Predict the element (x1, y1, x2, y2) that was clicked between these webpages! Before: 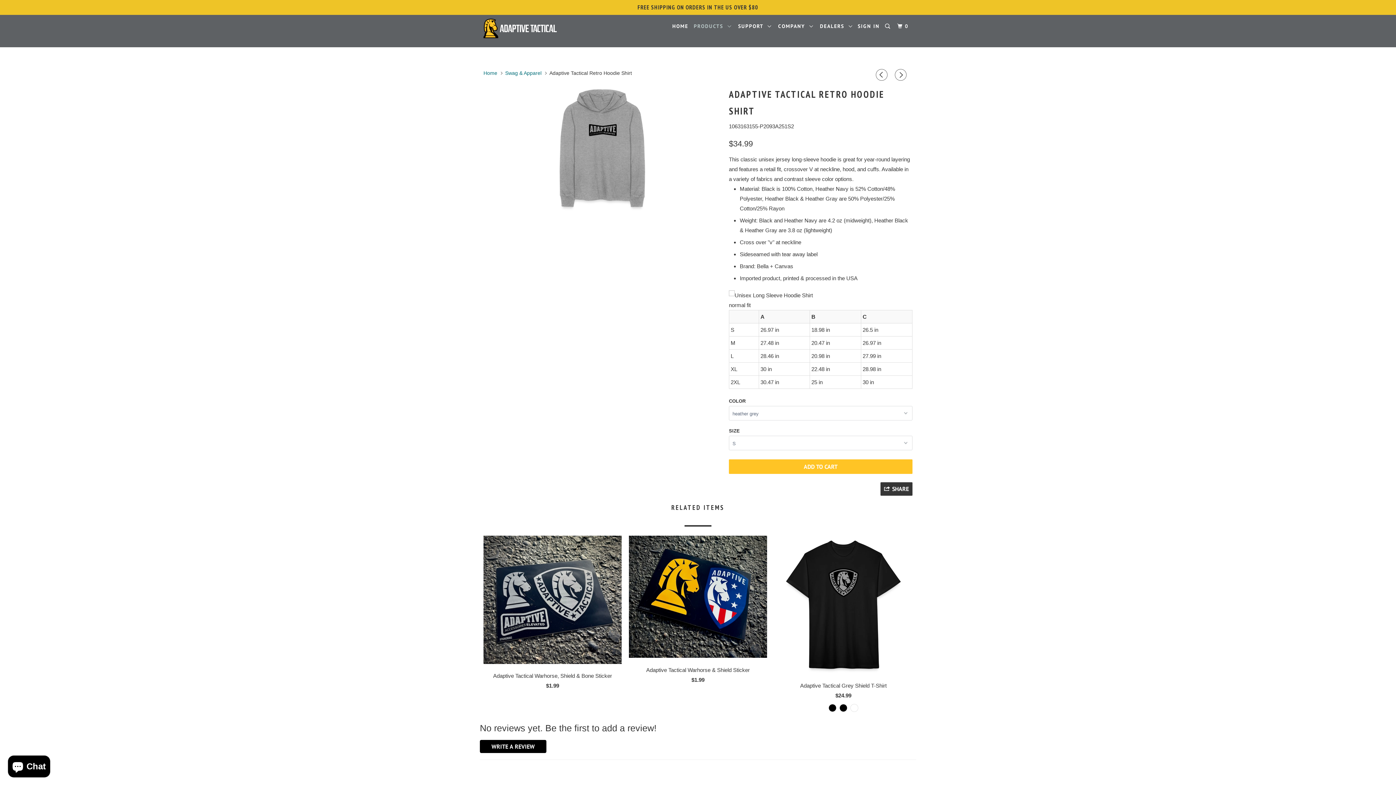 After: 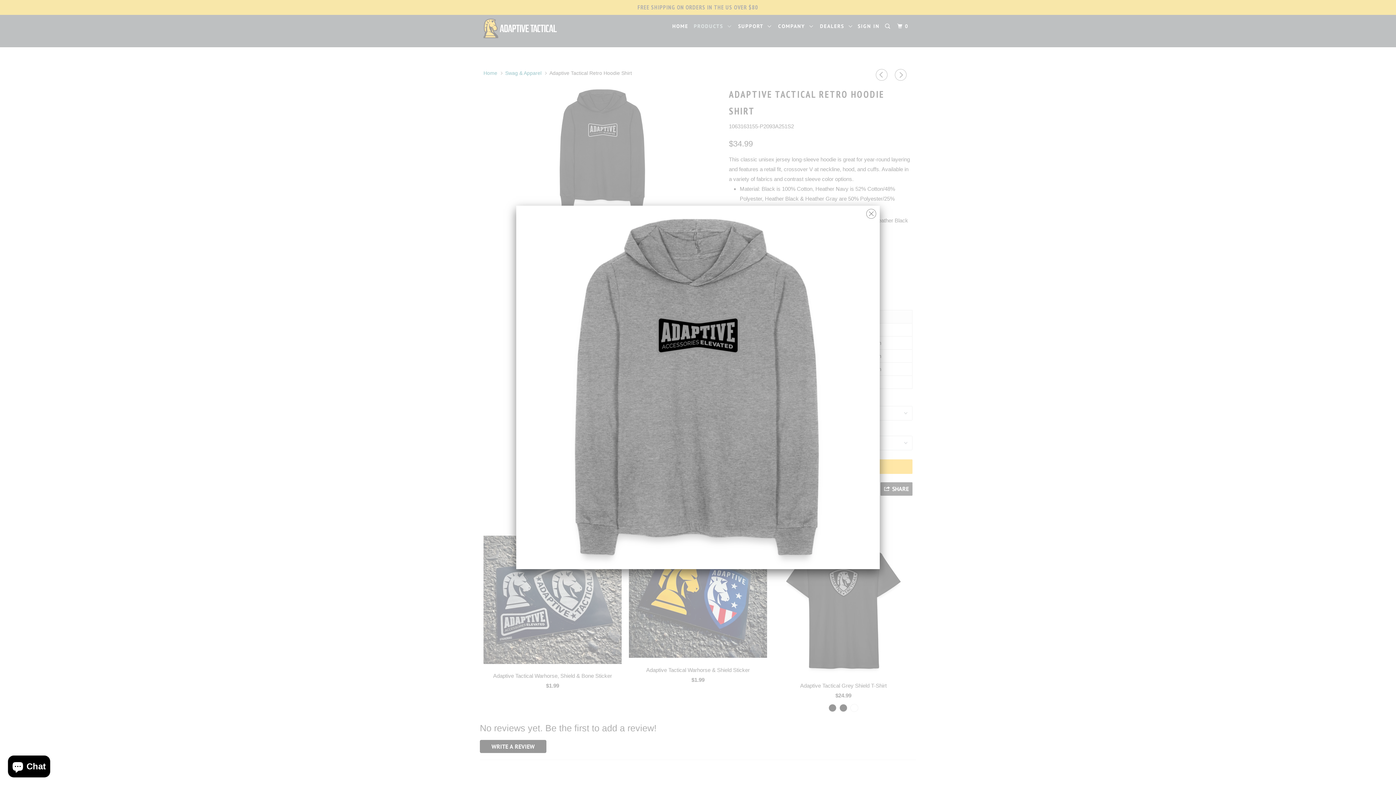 Action: bbox: (483, 84, 721, 212)